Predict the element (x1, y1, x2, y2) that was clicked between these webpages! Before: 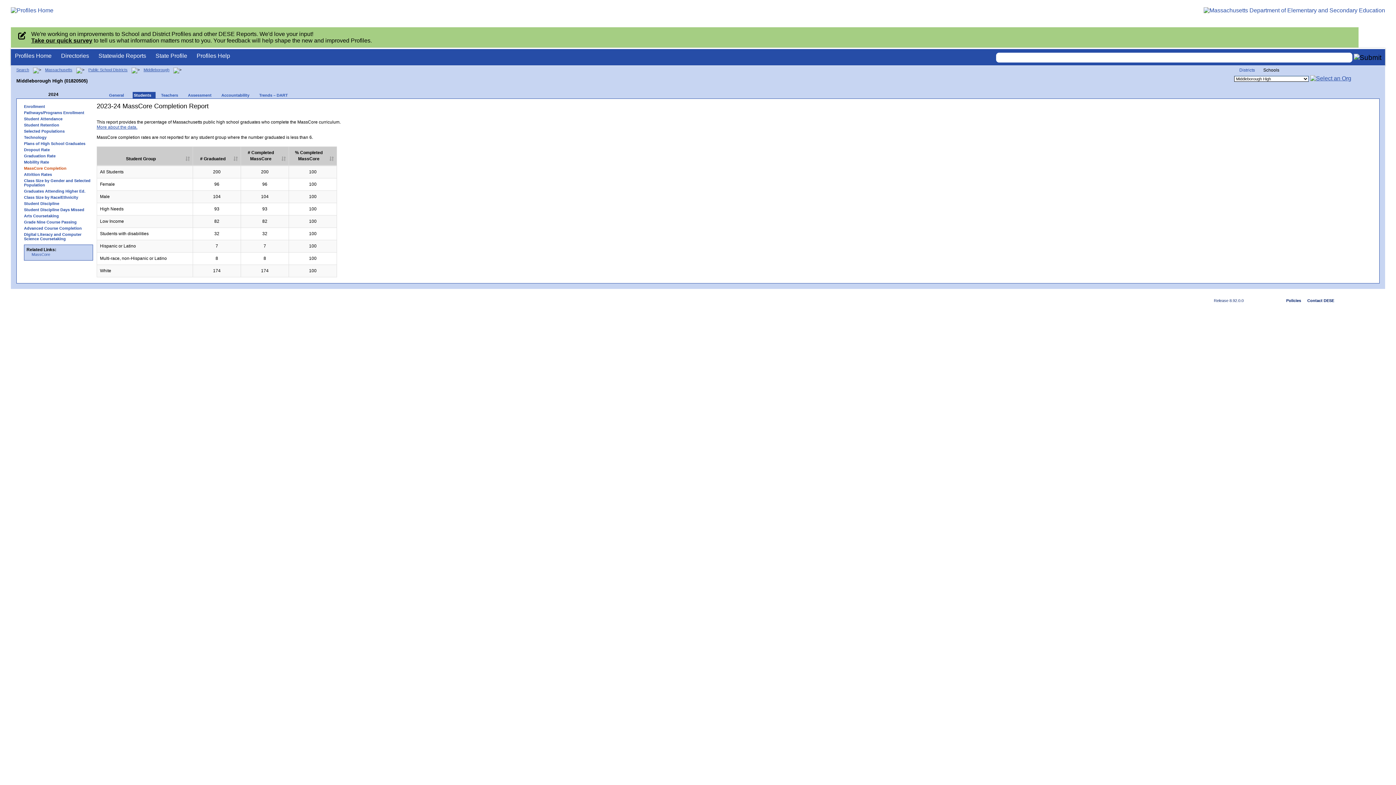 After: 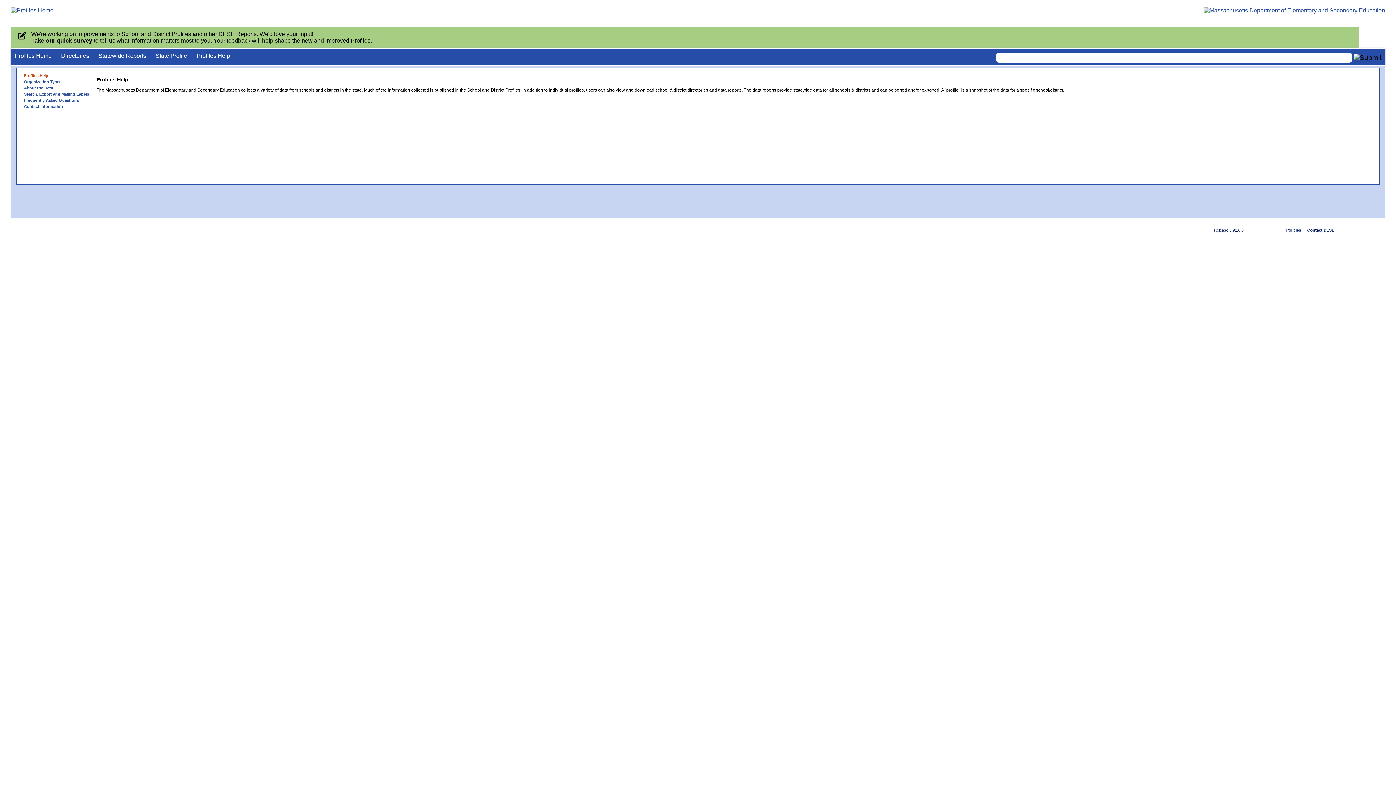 Action: label: Profiles Help bbox: (192, 49, 234, 65)